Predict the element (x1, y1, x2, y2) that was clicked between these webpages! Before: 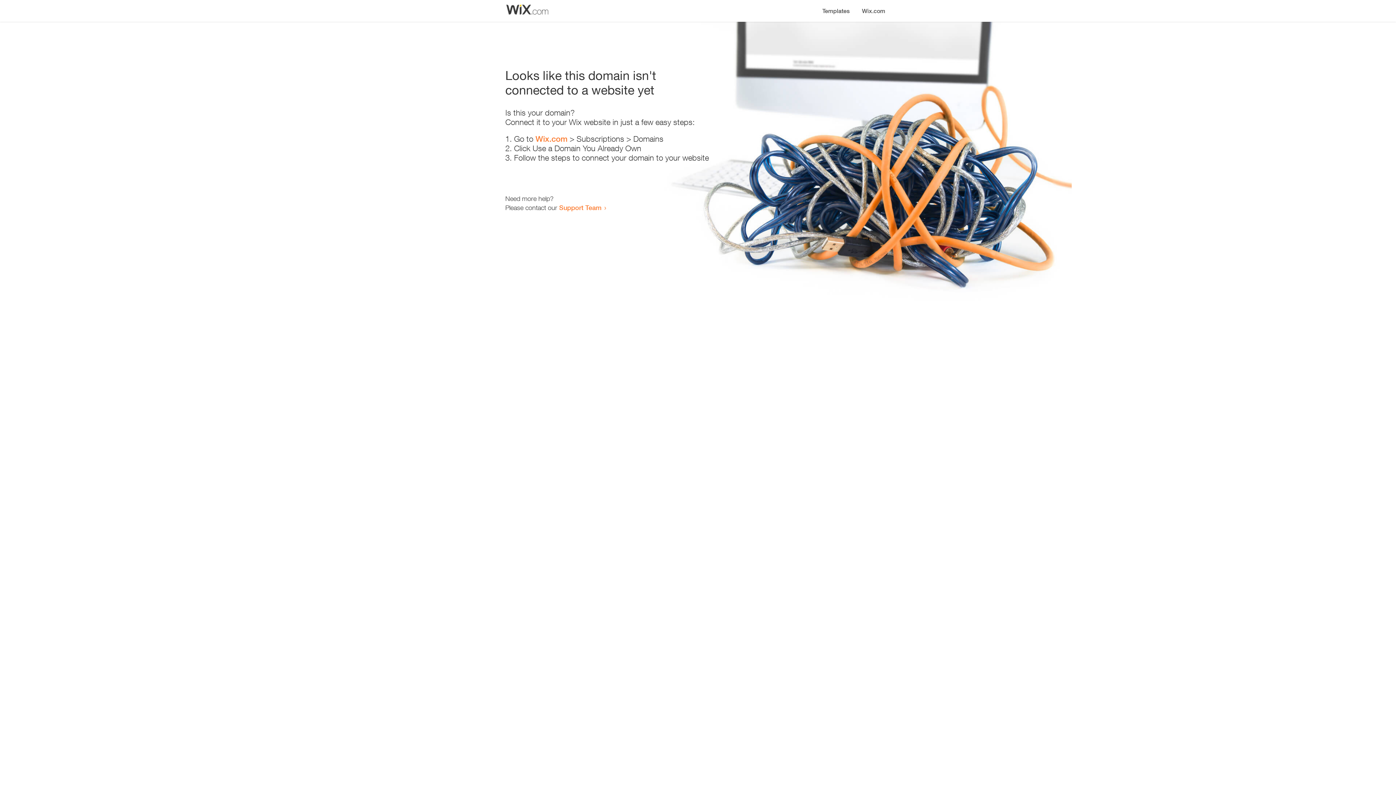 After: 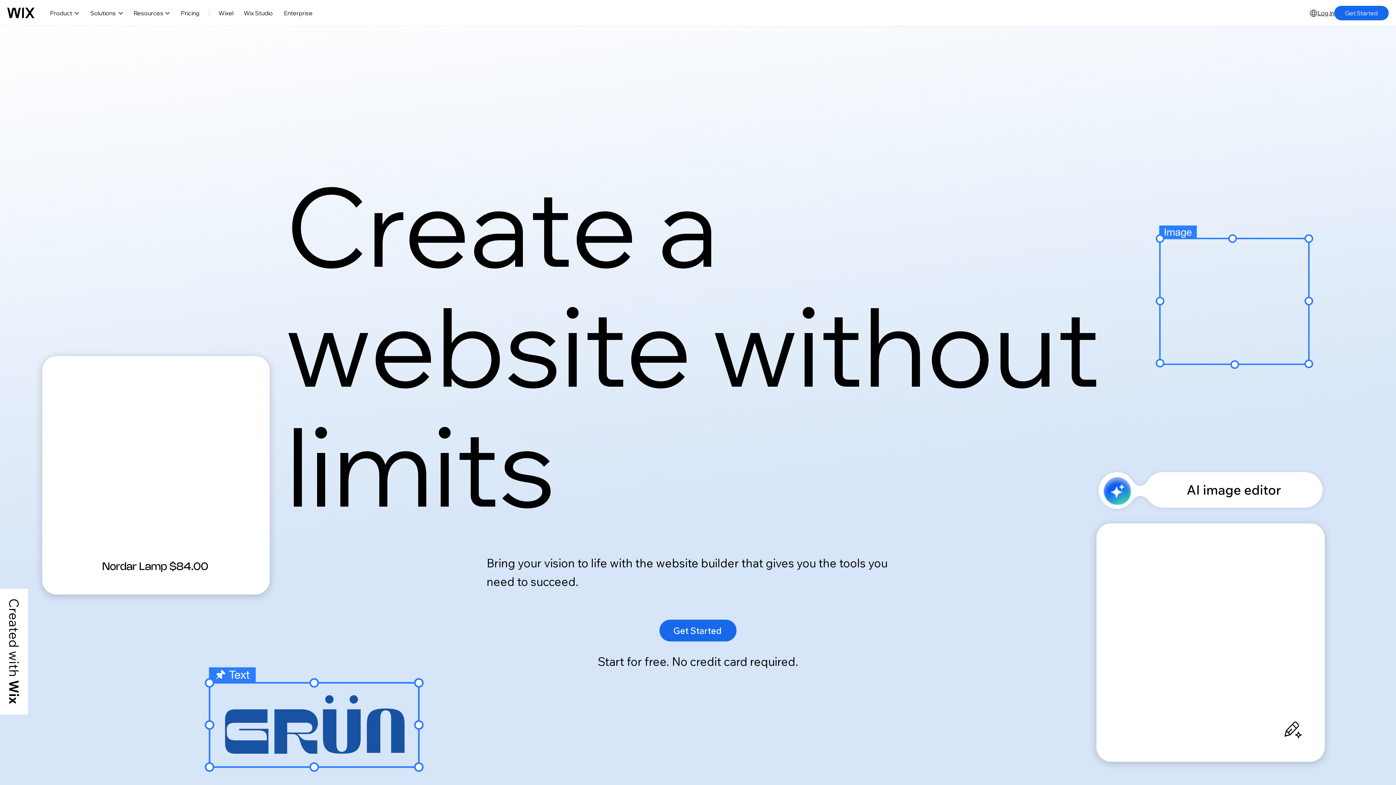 Action: bbox: (535, 134, 567, 143) label: Wix.com